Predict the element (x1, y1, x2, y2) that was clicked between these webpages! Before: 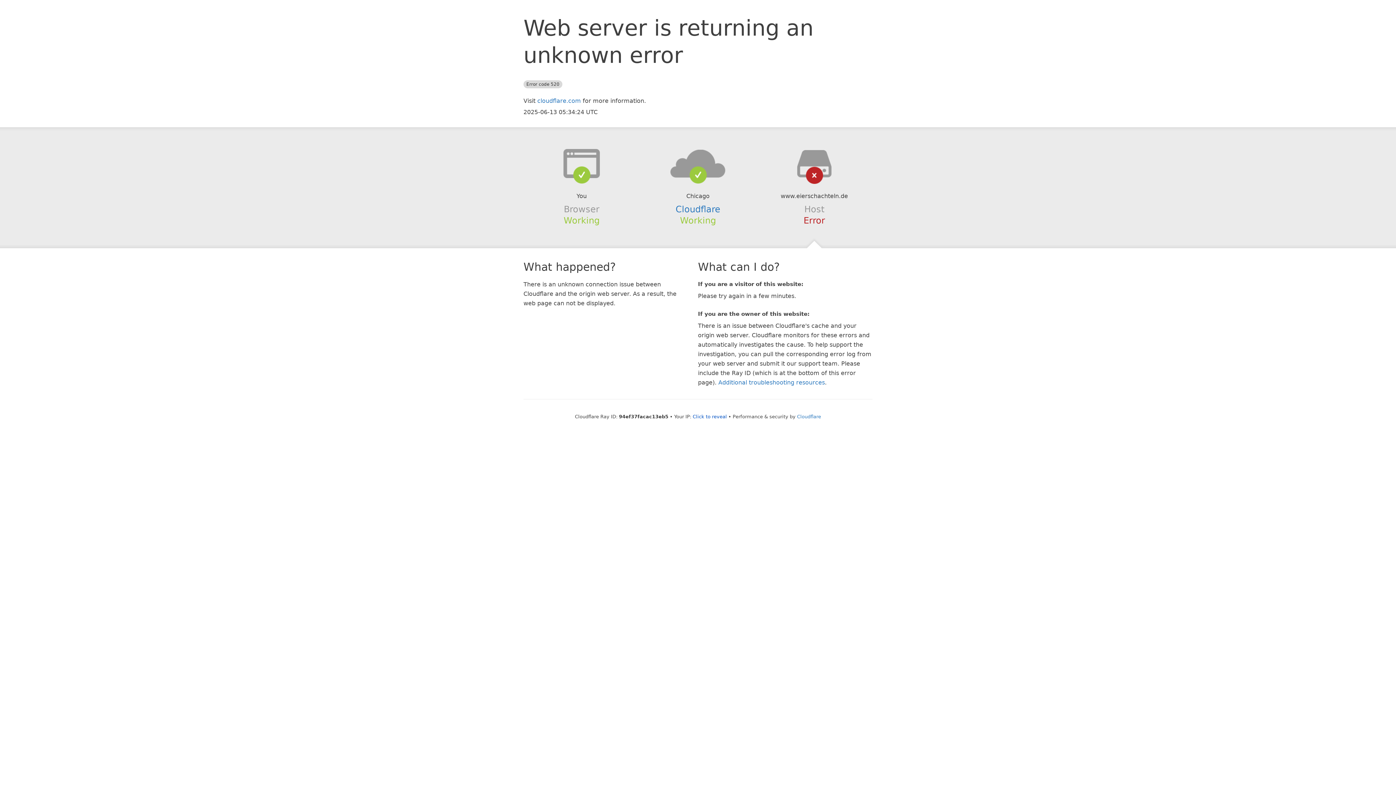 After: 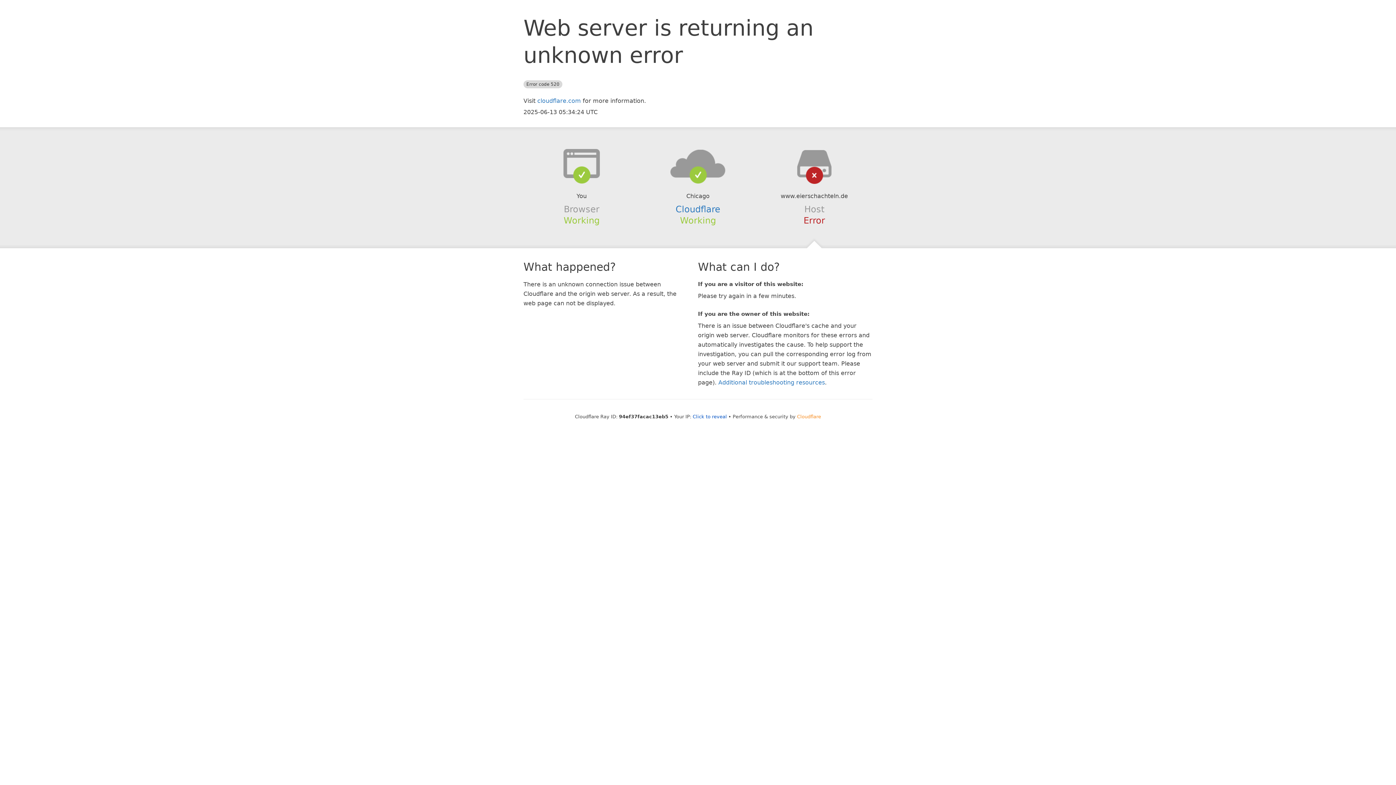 Action: label: Cloudflare bbox: (797, 414, 821, 419)